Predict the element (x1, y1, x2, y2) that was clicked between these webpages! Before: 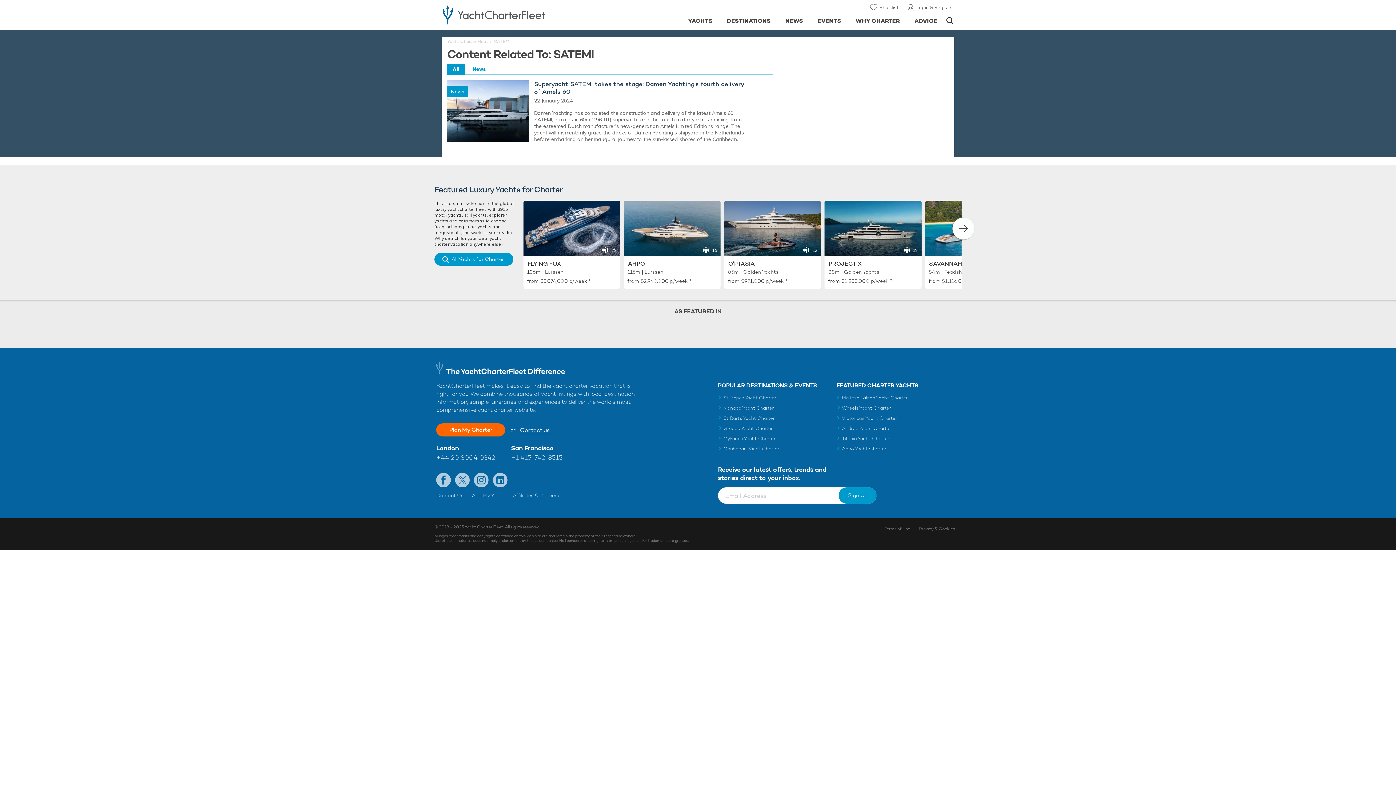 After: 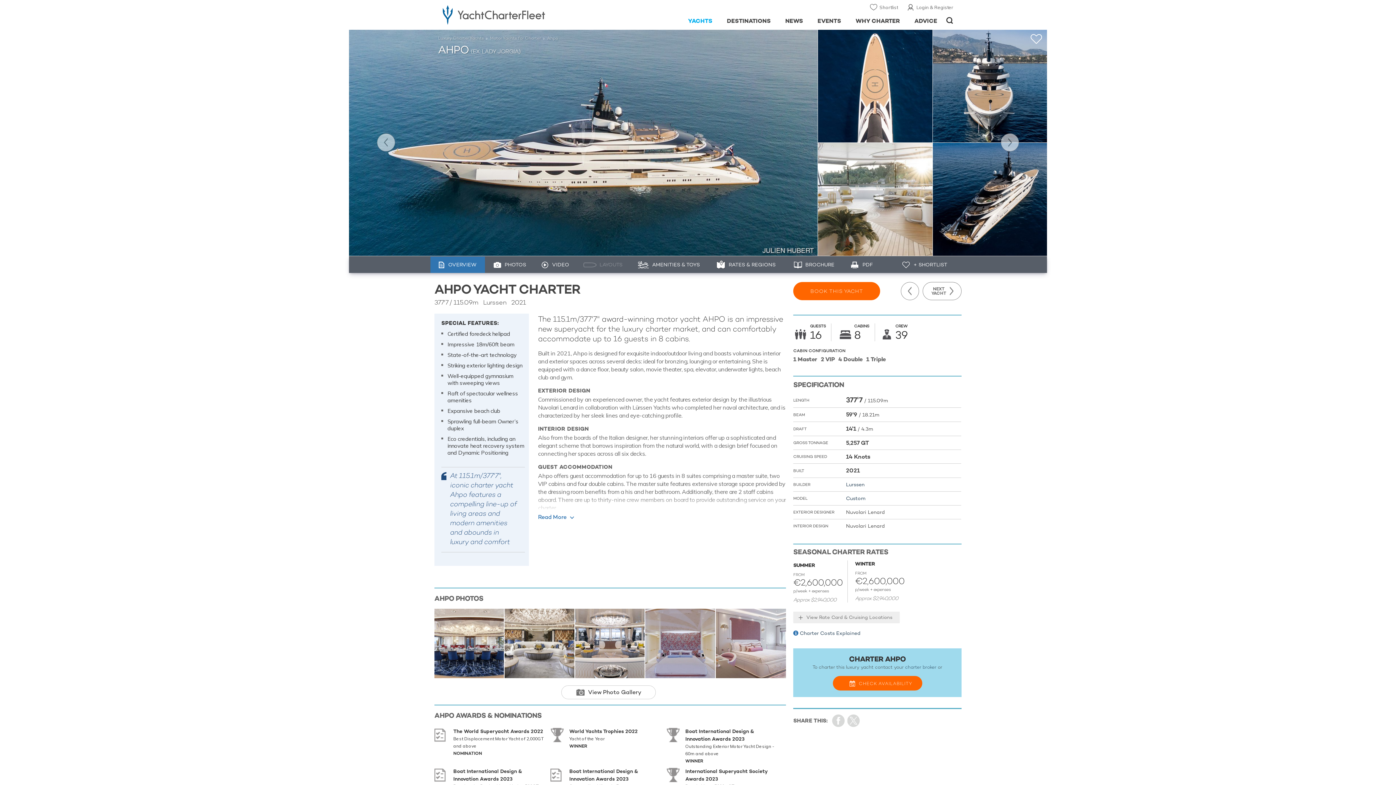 Action: bbox: (624, 200, 720, 256) label: 16